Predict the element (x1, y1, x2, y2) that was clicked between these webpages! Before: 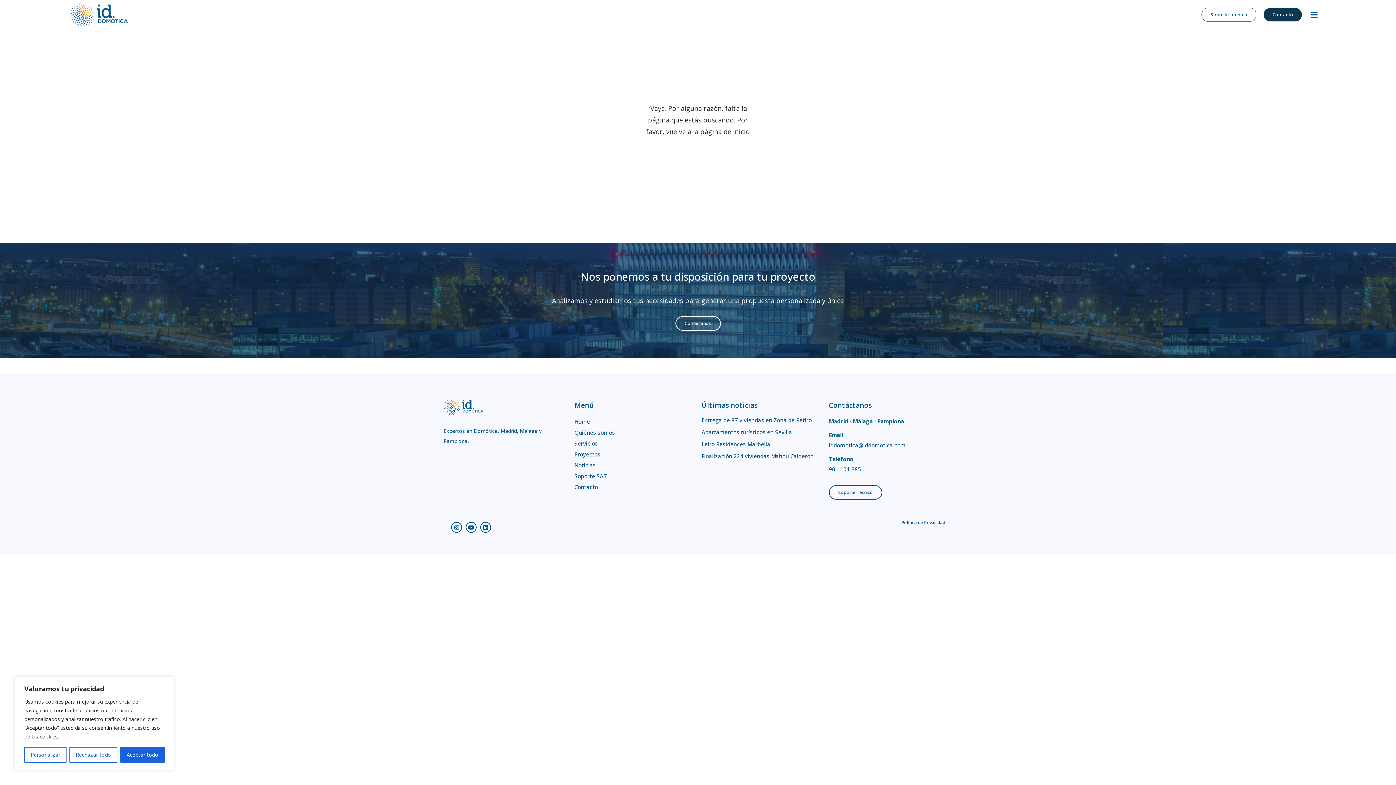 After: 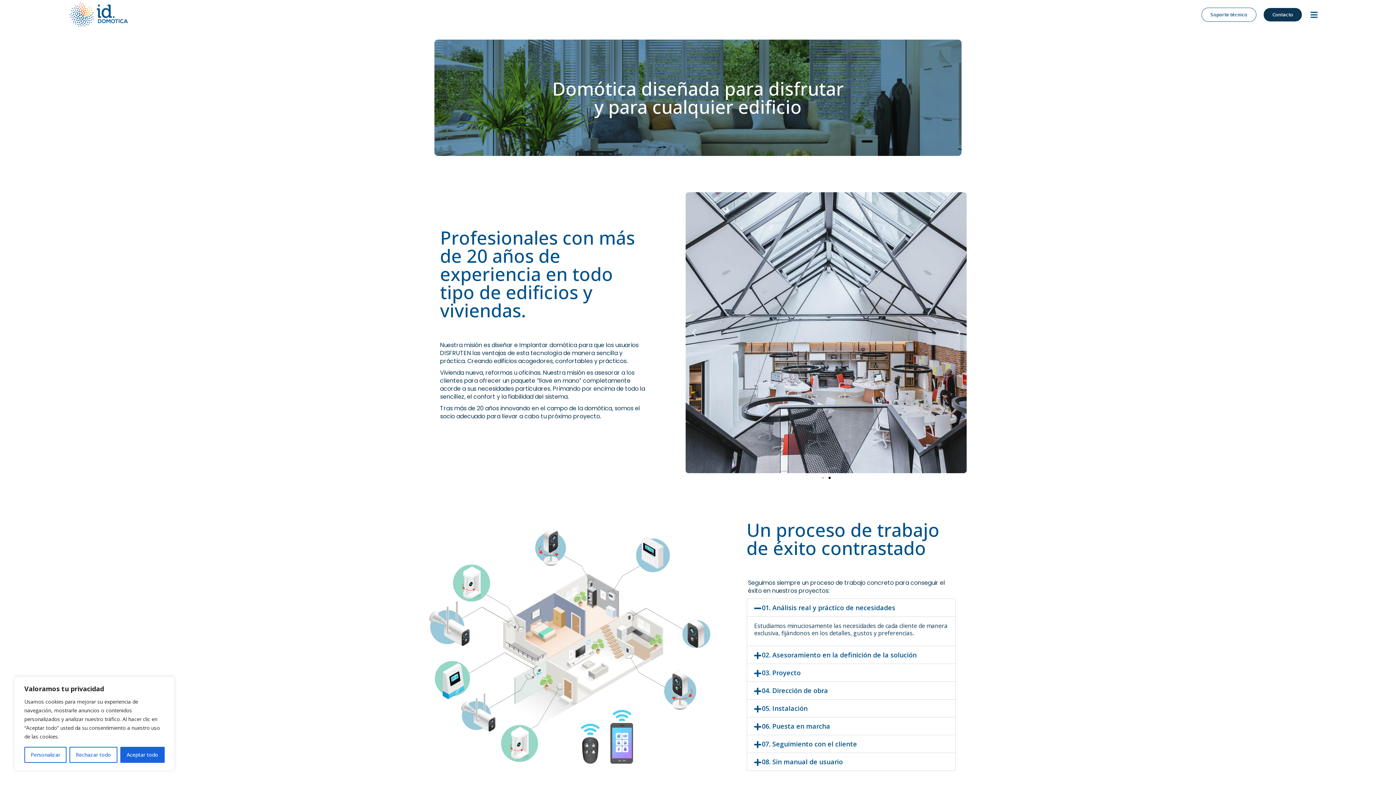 Action: label: Quiénes somos bbox: (574, 427, 694, 438)